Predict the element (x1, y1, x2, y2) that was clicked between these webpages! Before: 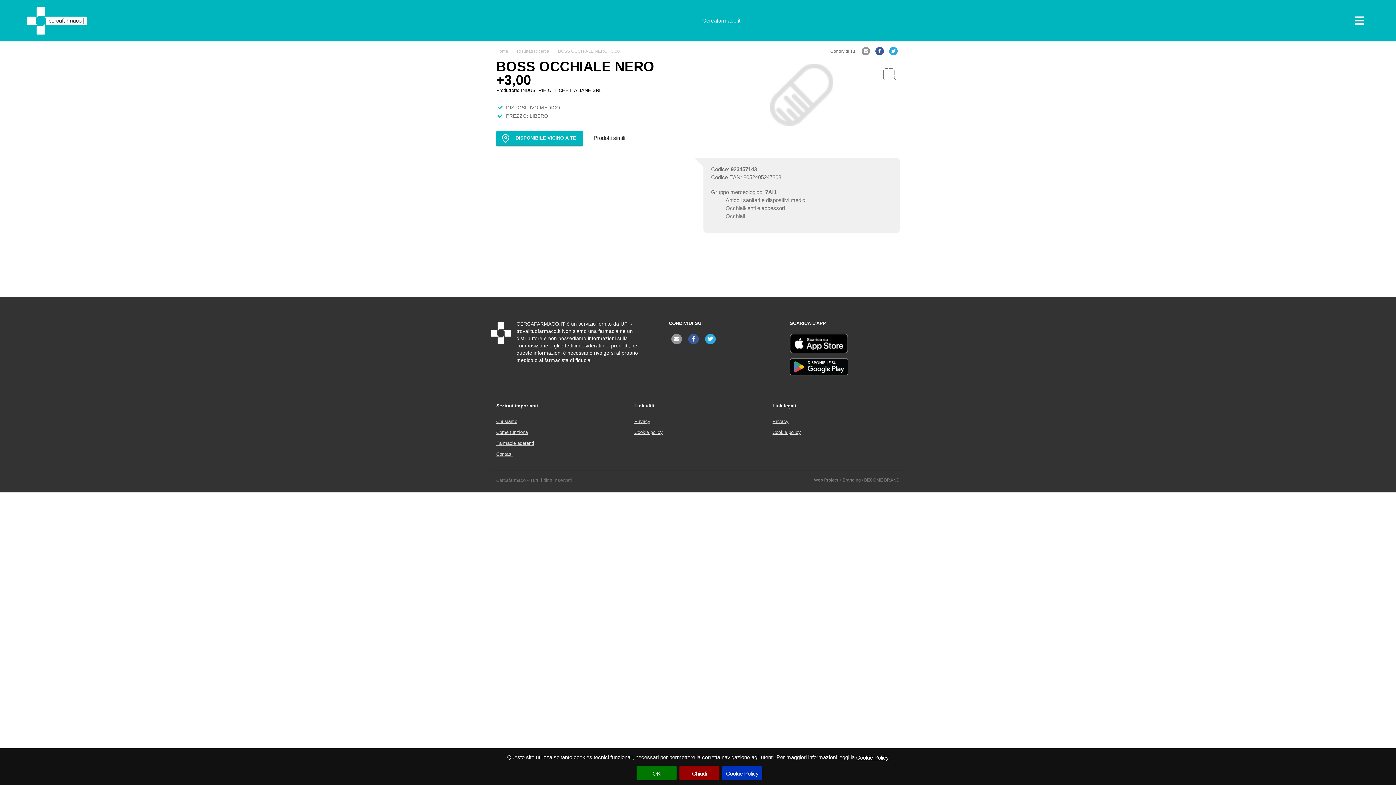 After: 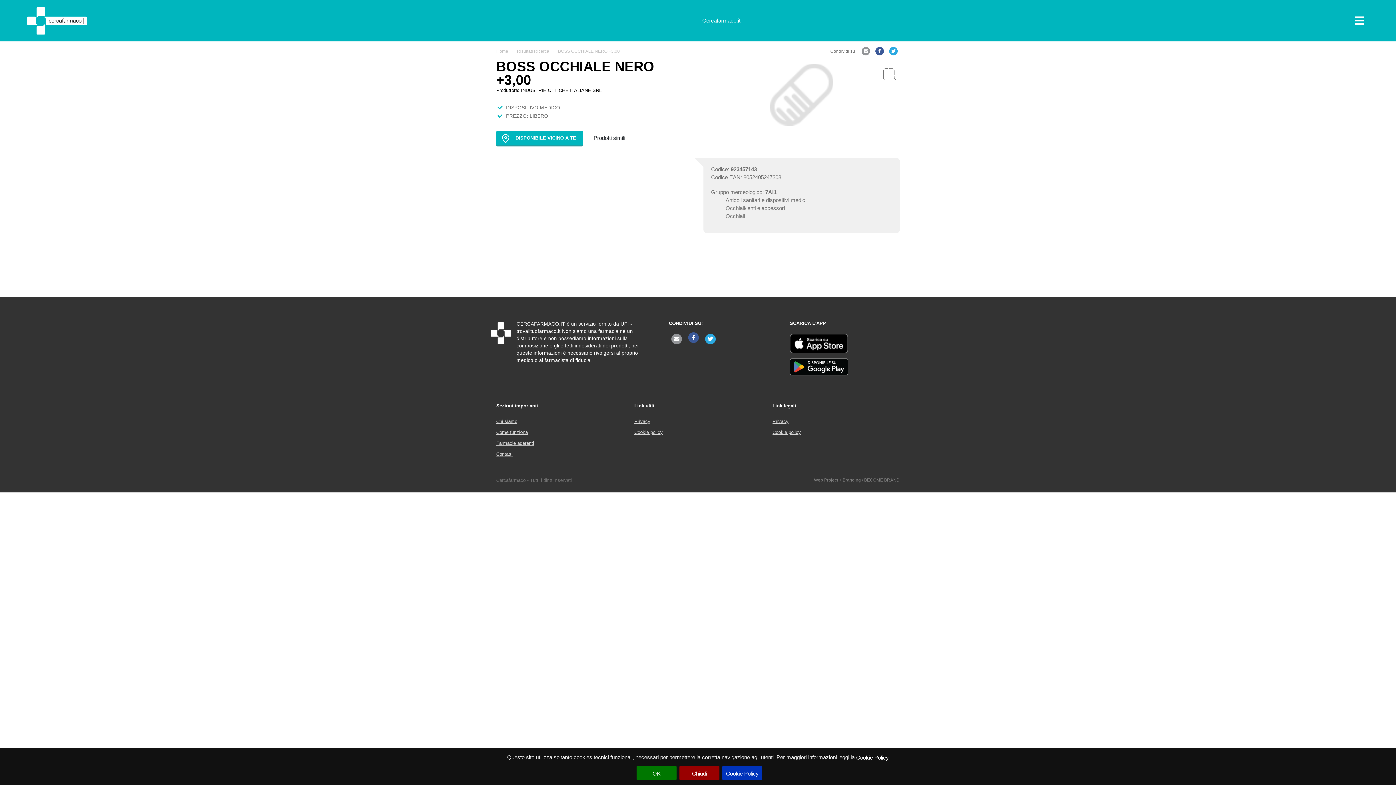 Action: bbox: (686, 333, 700, 344)